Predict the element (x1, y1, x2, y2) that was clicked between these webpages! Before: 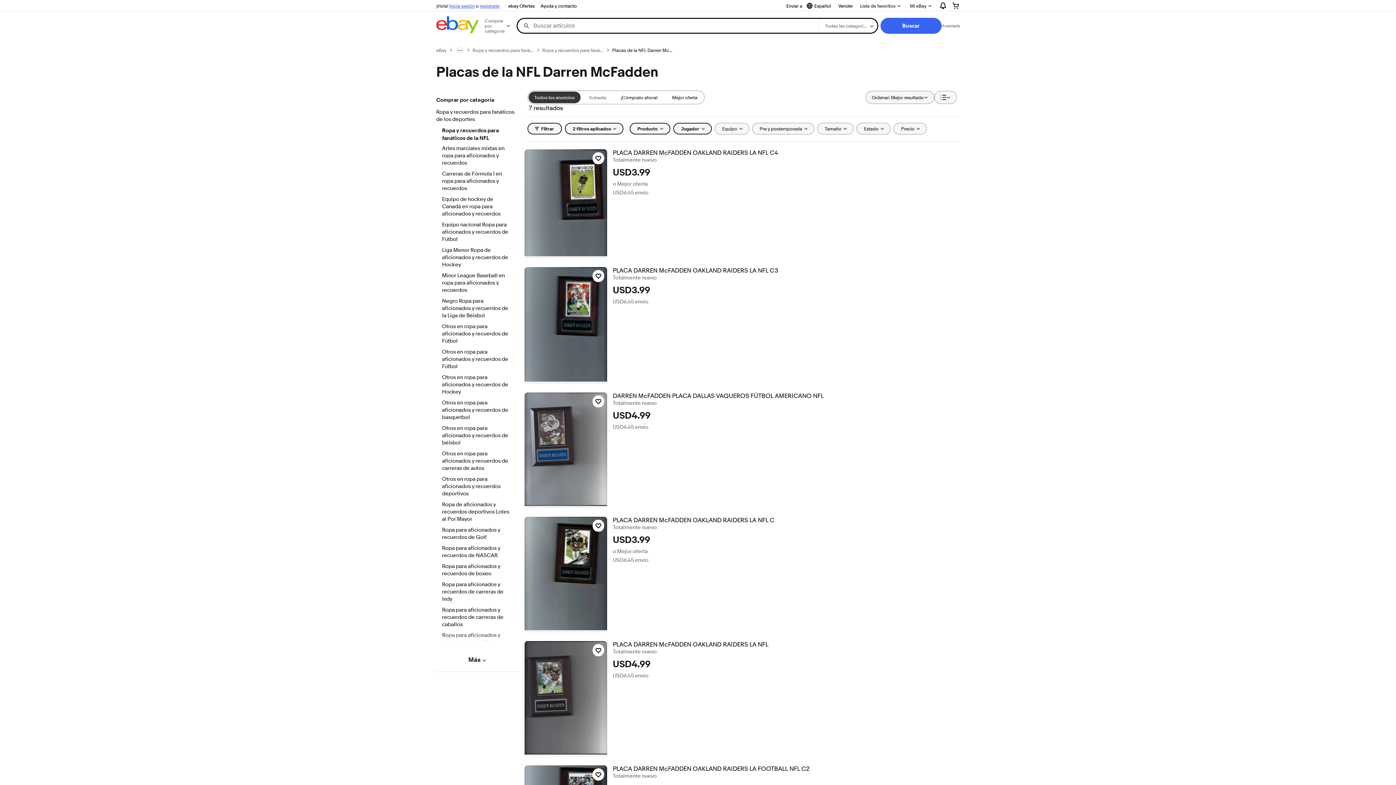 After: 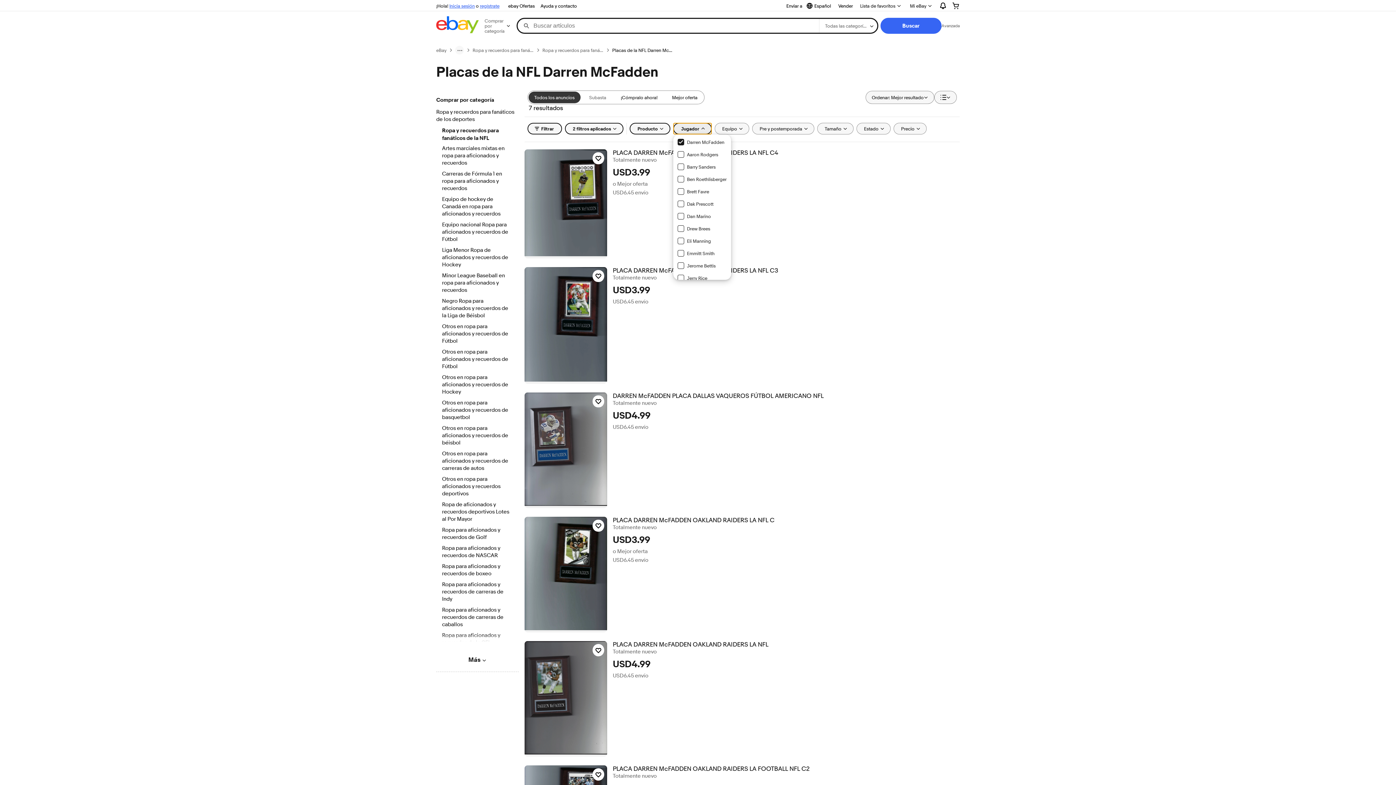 Action: label: Jugador bbox: (673, 122, 711, 134)